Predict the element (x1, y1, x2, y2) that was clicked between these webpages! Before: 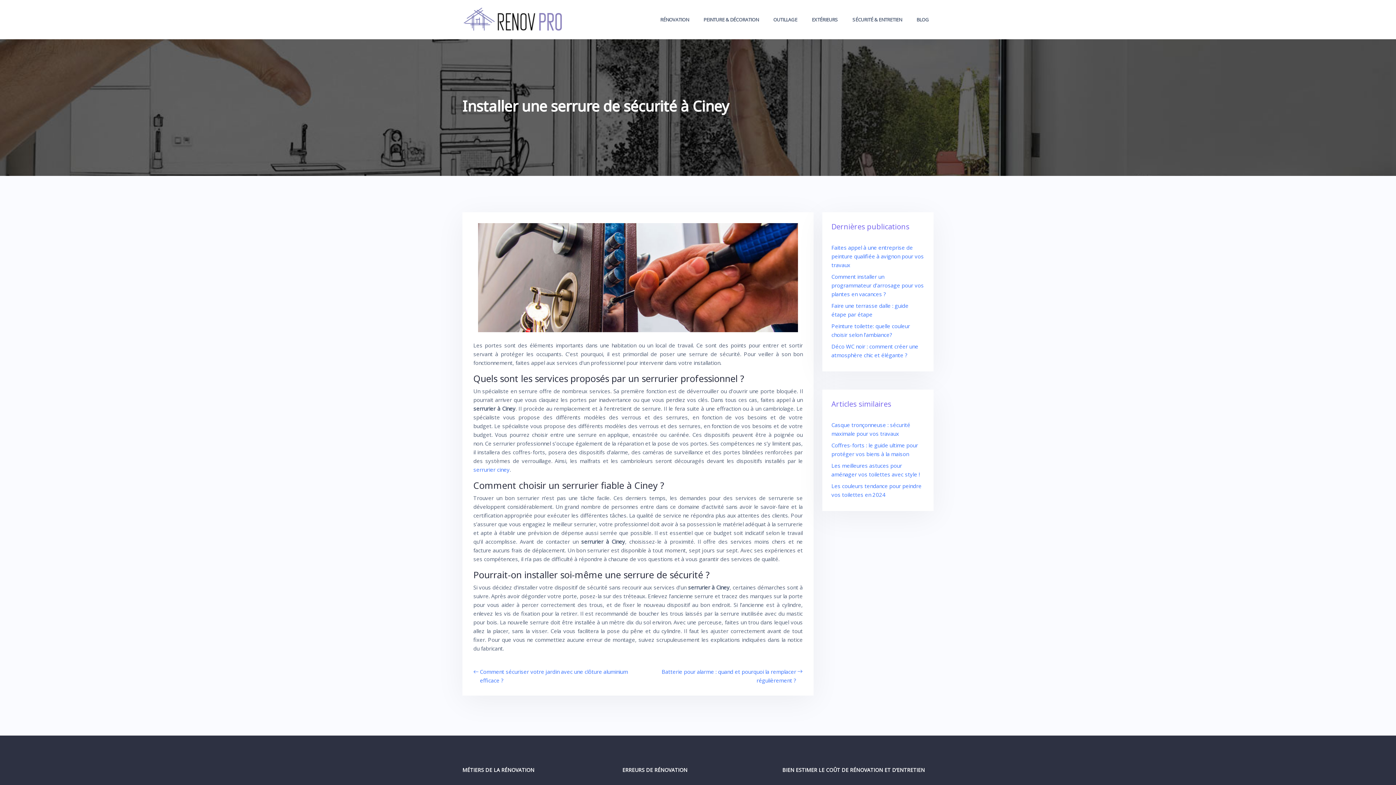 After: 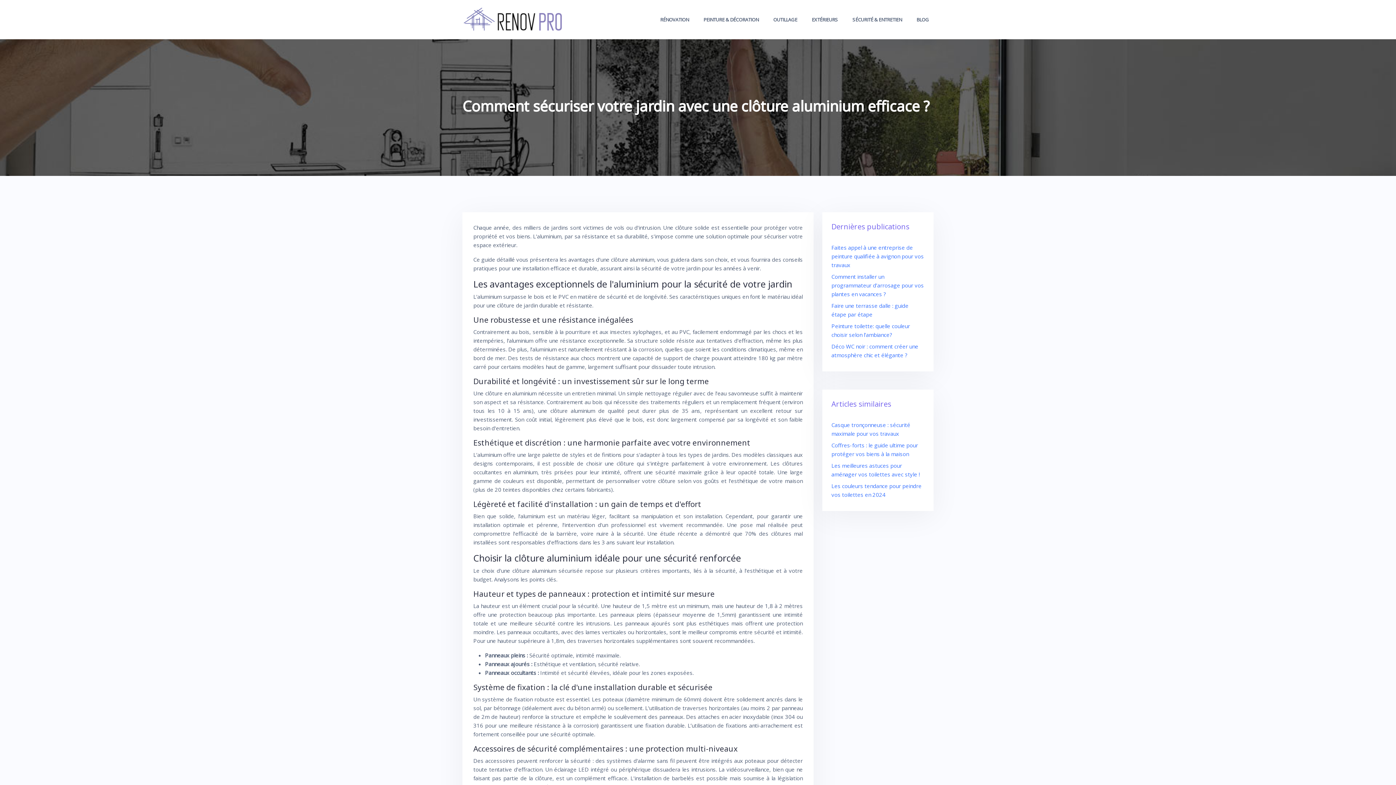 Action: bbox: (473, 667, 633, 685) label: Comment sécuriser votre jardin avec une clôture aluminium efficace ?